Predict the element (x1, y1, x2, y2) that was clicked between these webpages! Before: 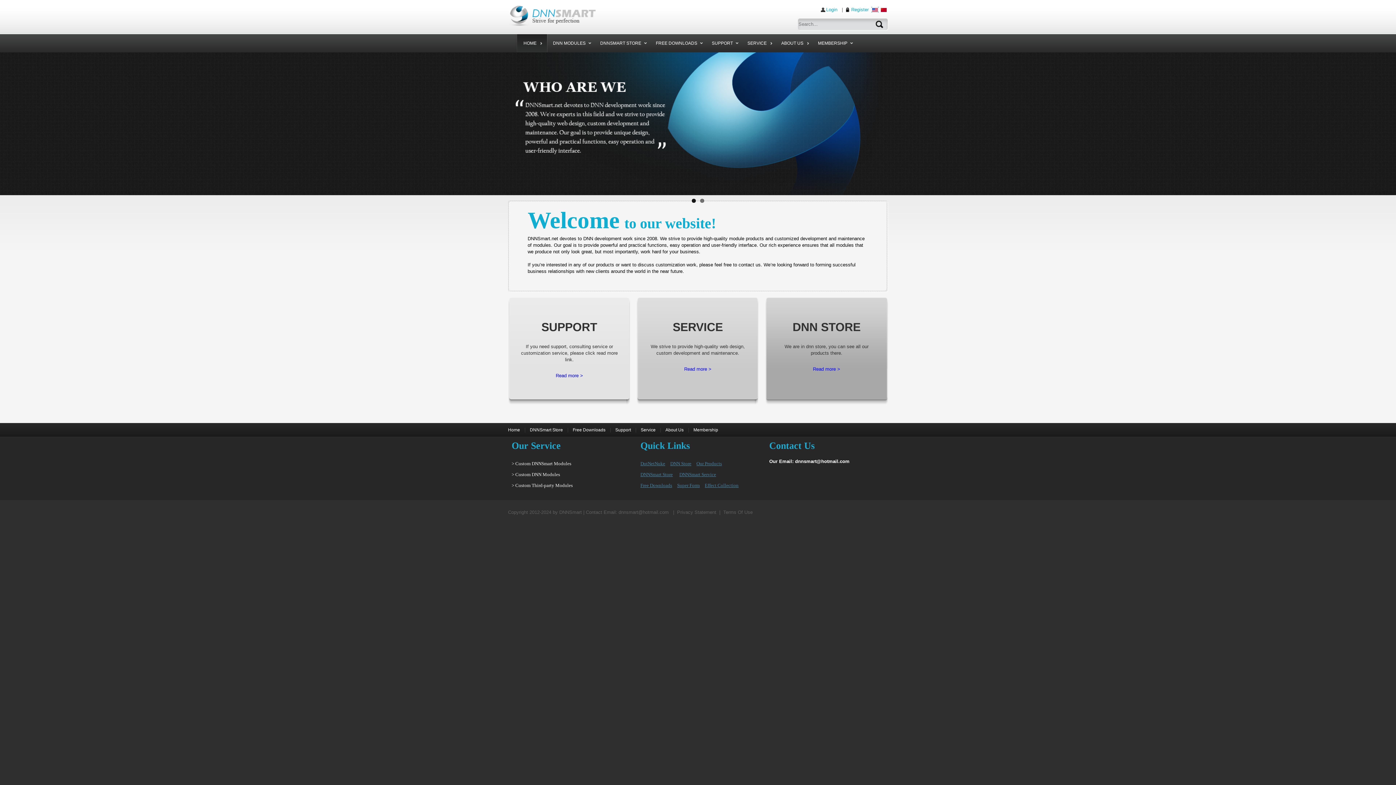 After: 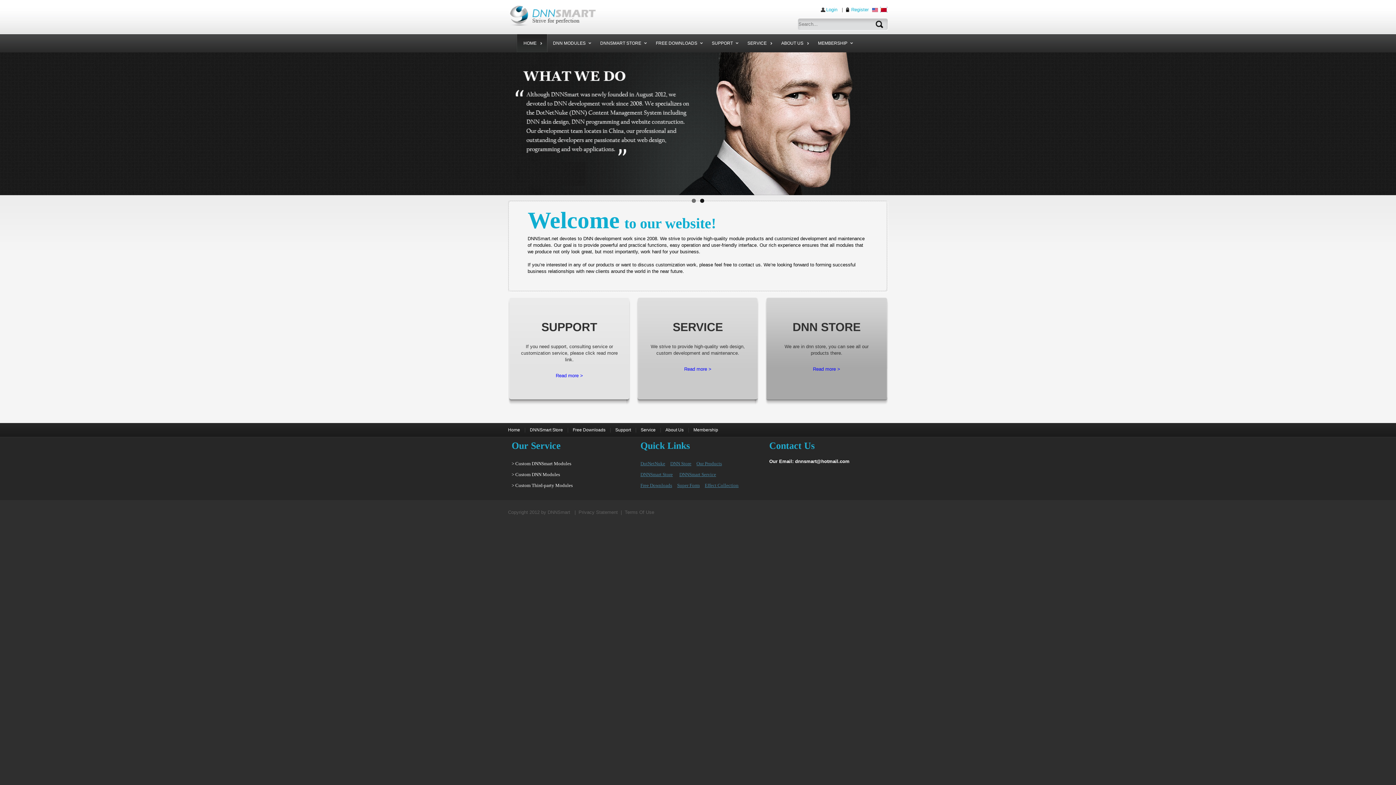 Action: bbox: (880, 7, 887, 13)